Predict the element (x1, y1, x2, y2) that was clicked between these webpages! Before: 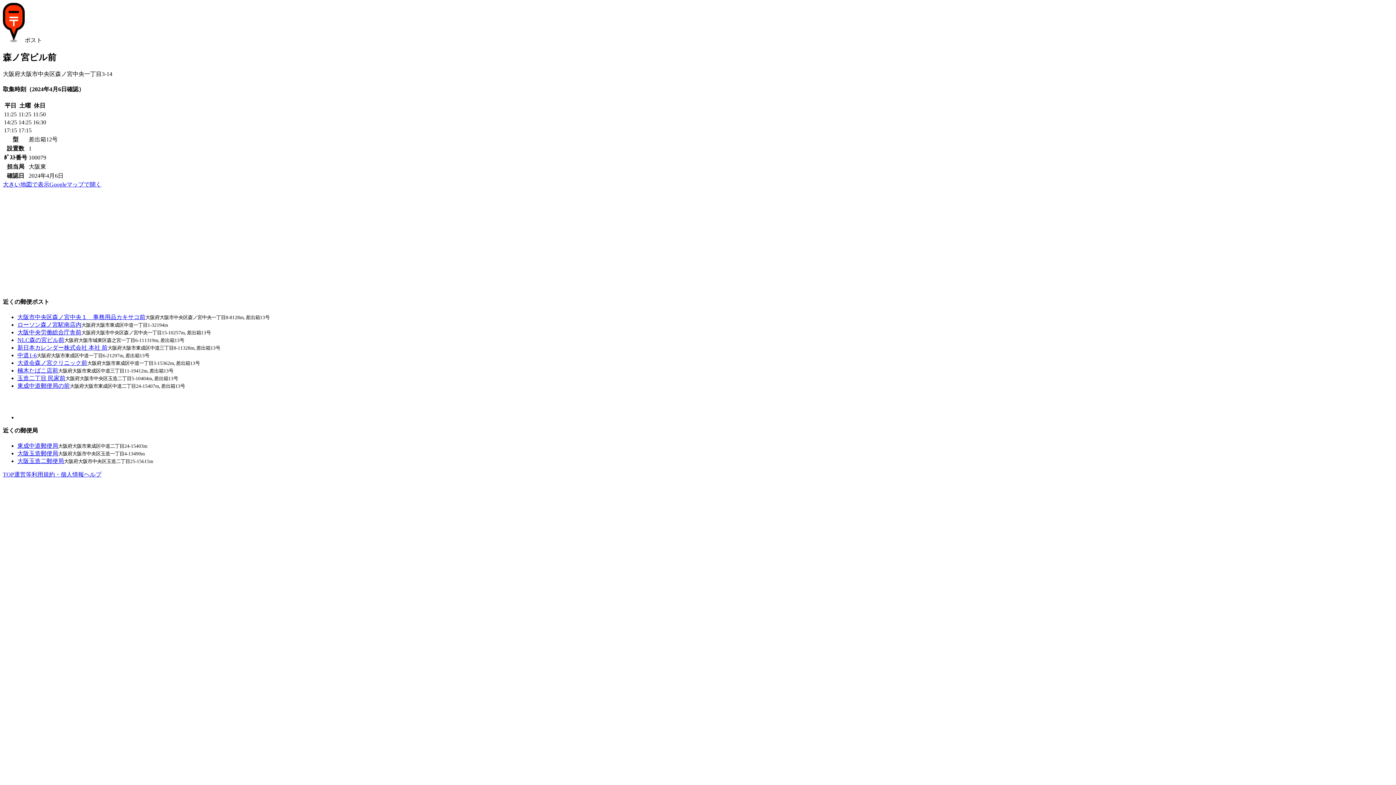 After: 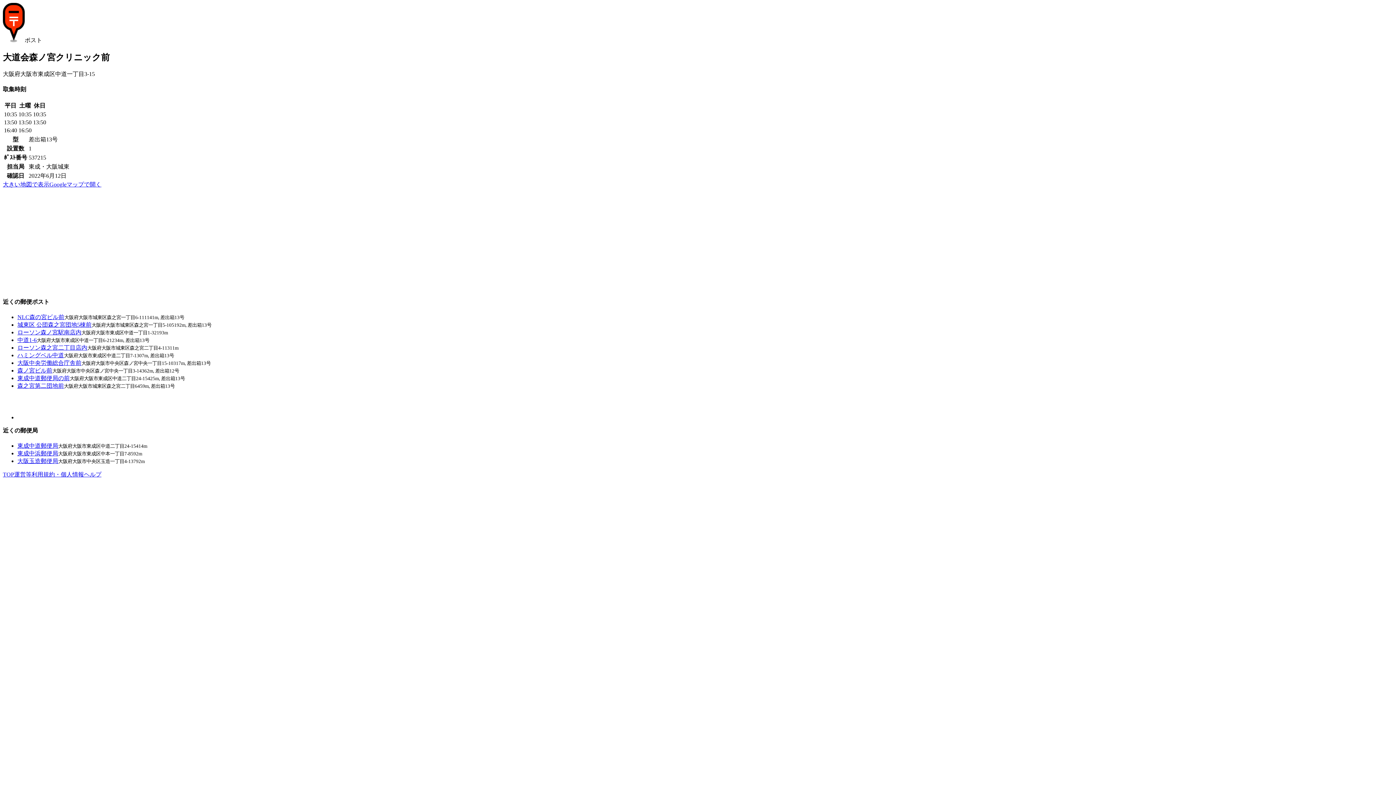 Action: bbox: (17, 359, 87, 366) label: 大道会森ノ宮クリニック前